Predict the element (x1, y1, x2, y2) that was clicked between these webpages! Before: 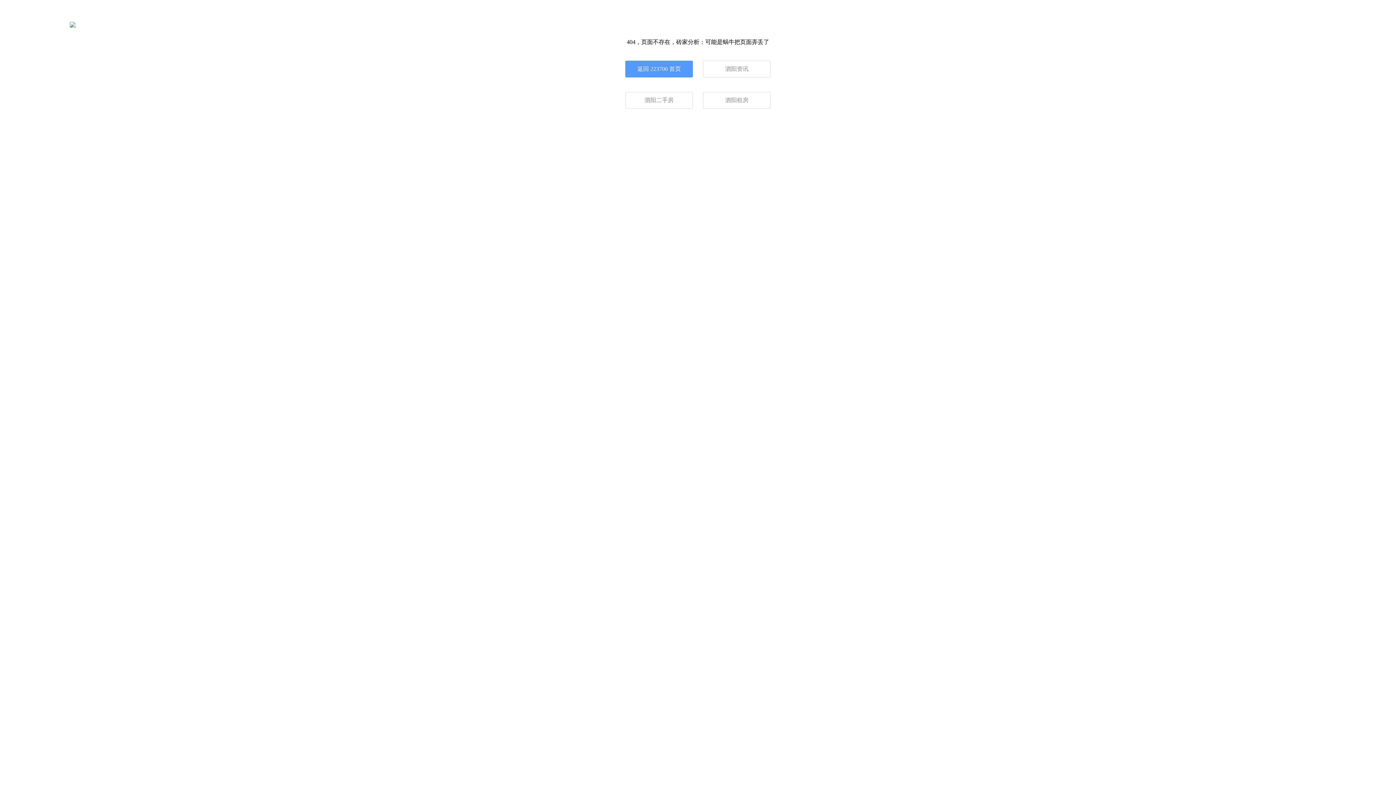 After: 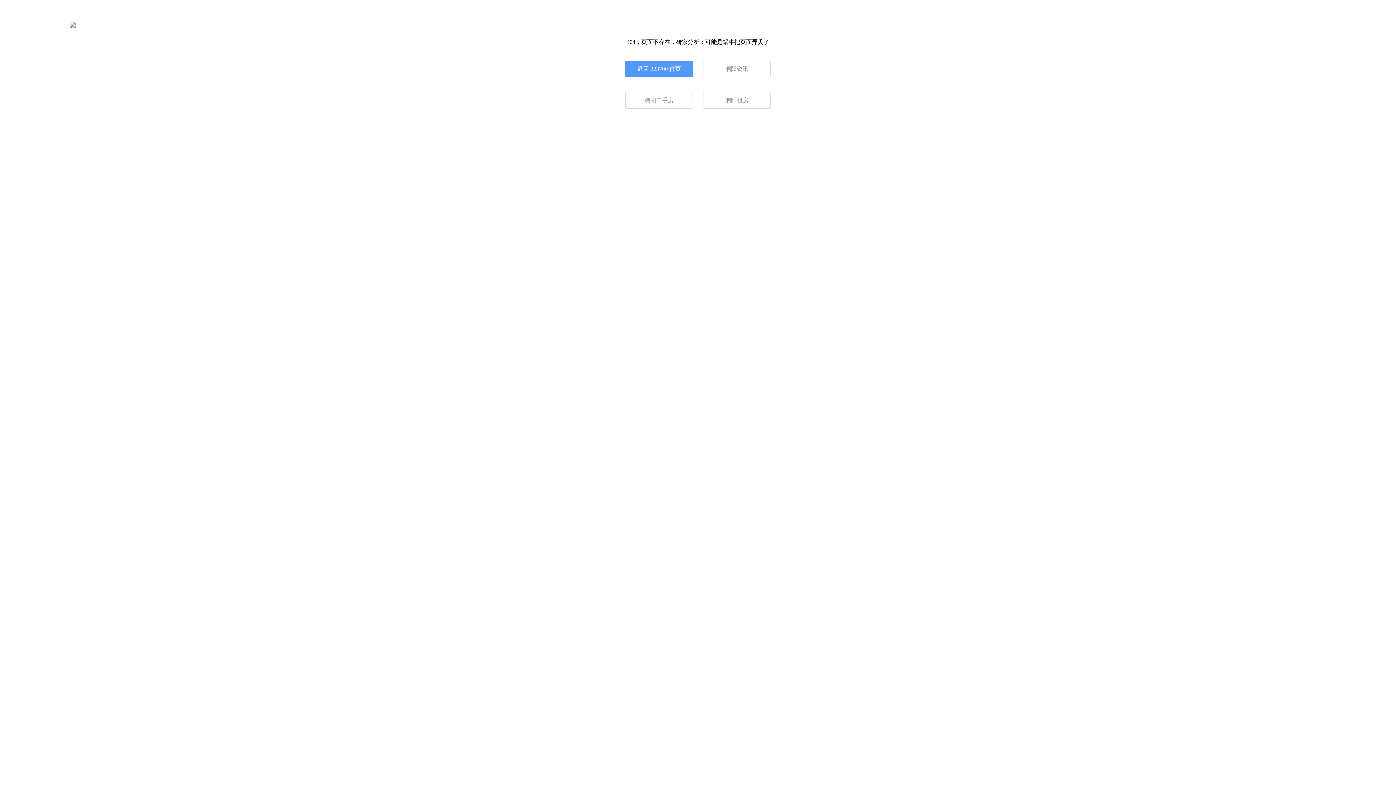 Action: label: 泗阳资讯 bbox: (703, 60, 770, 77)